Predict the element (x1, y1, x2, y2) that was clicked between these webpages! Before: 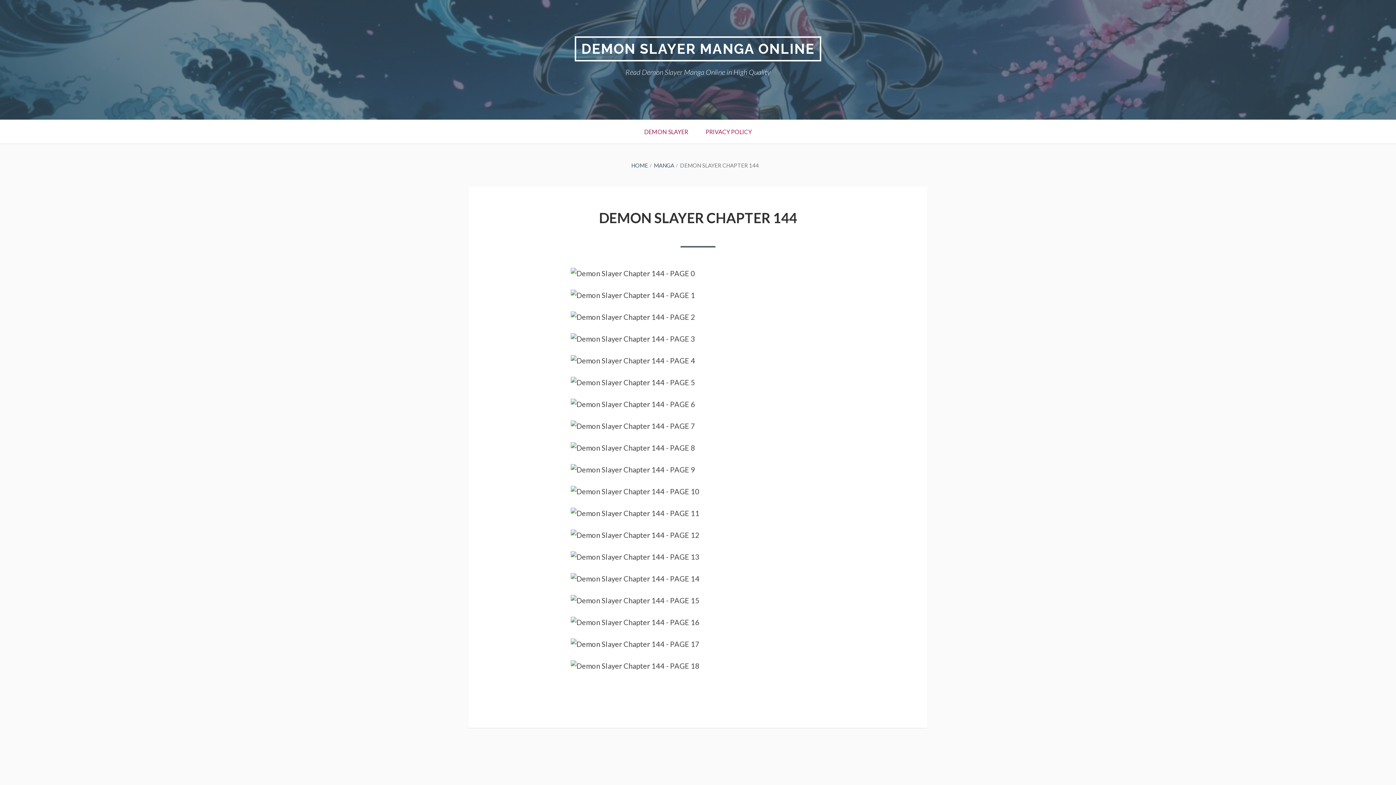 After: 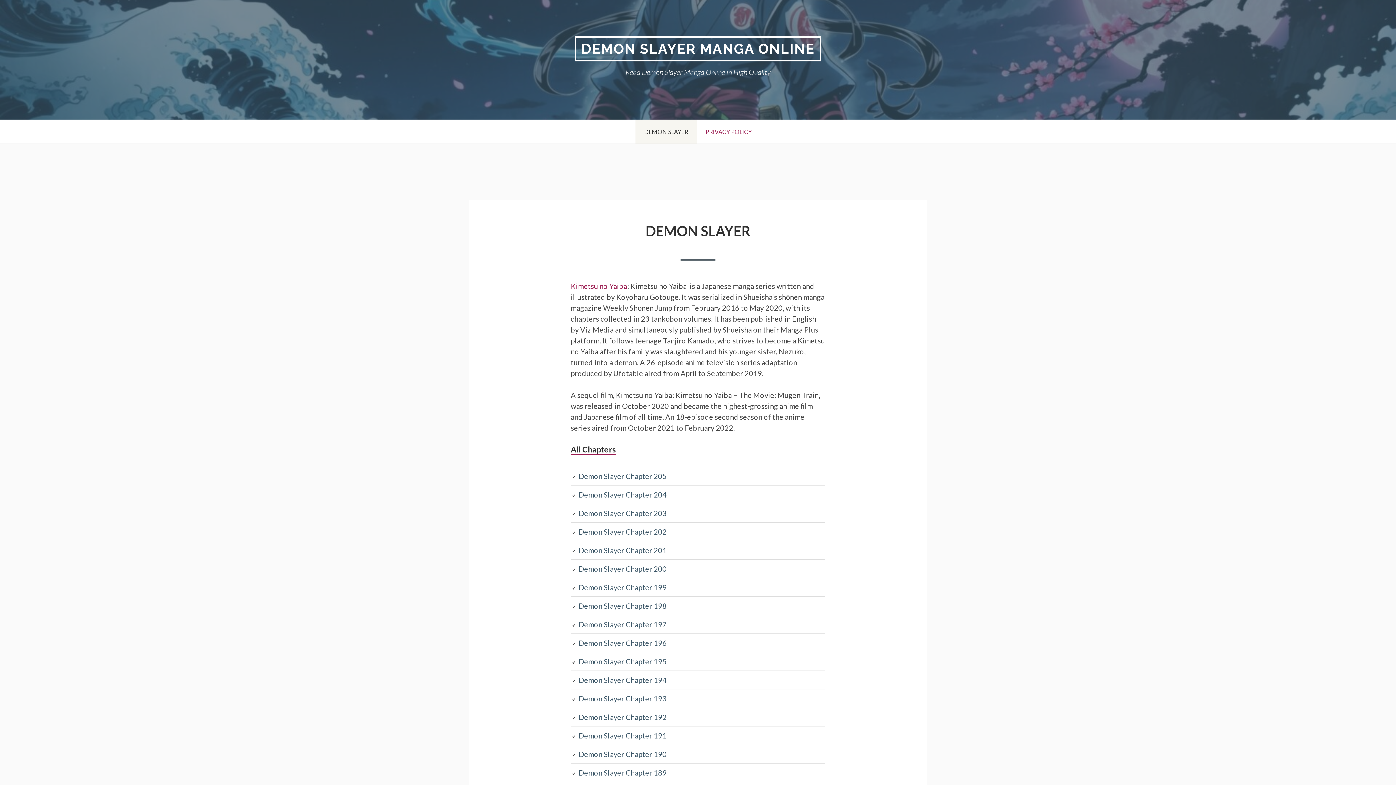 Action: label: DEMON SLAYER MANGA ONLINE bbox: (574, 36, 821, 61)